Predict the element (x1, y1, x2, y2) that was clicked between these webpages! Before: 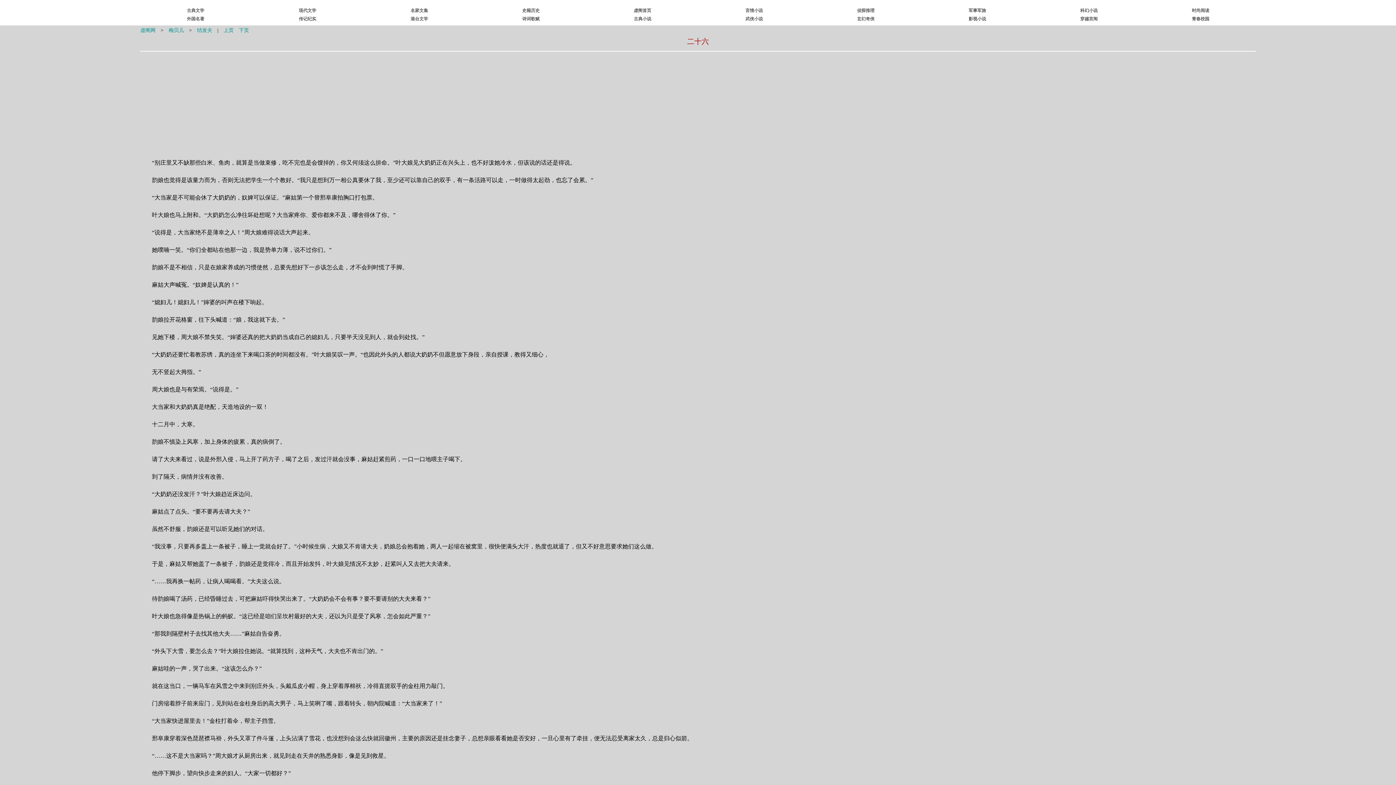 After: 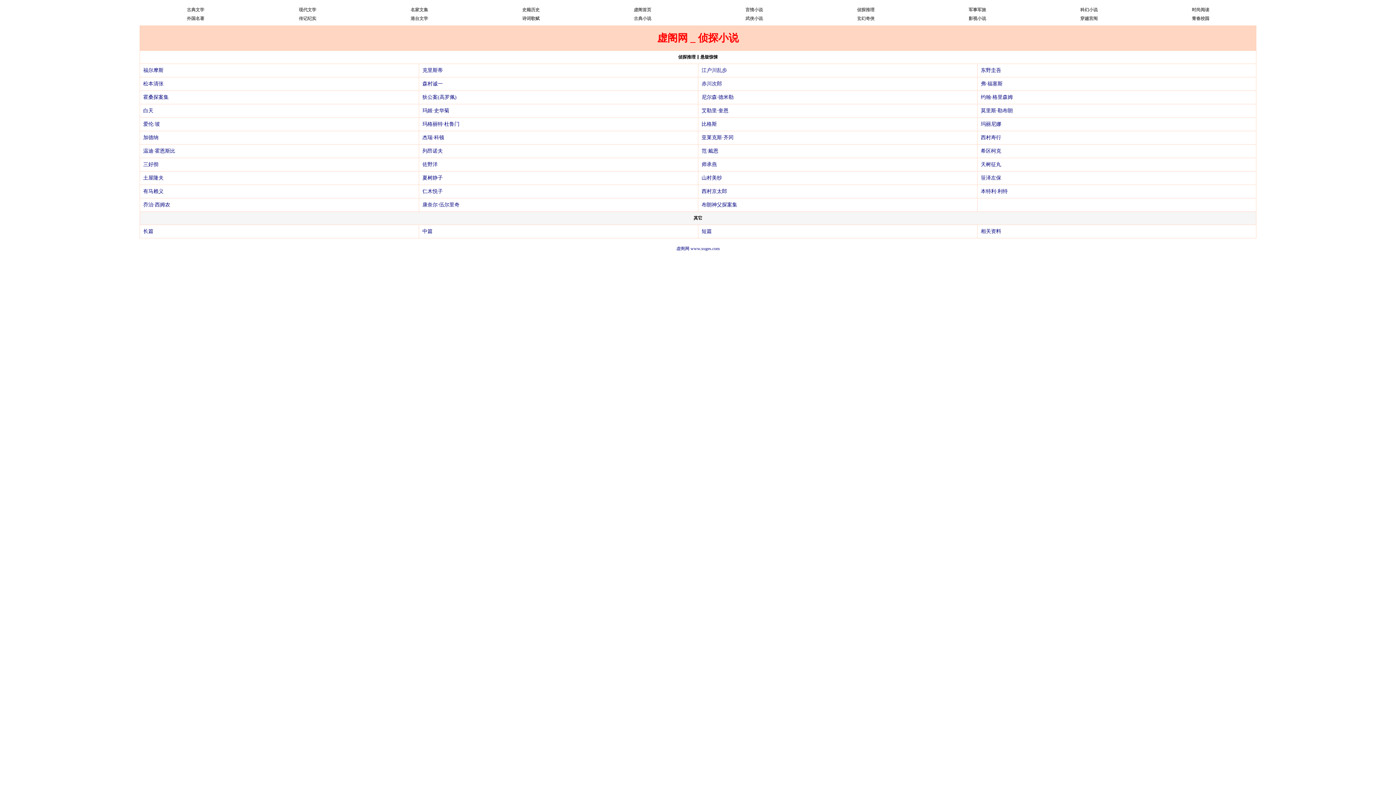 Action: label: 侦探推理 bbox: (857, 6, 874, 13)